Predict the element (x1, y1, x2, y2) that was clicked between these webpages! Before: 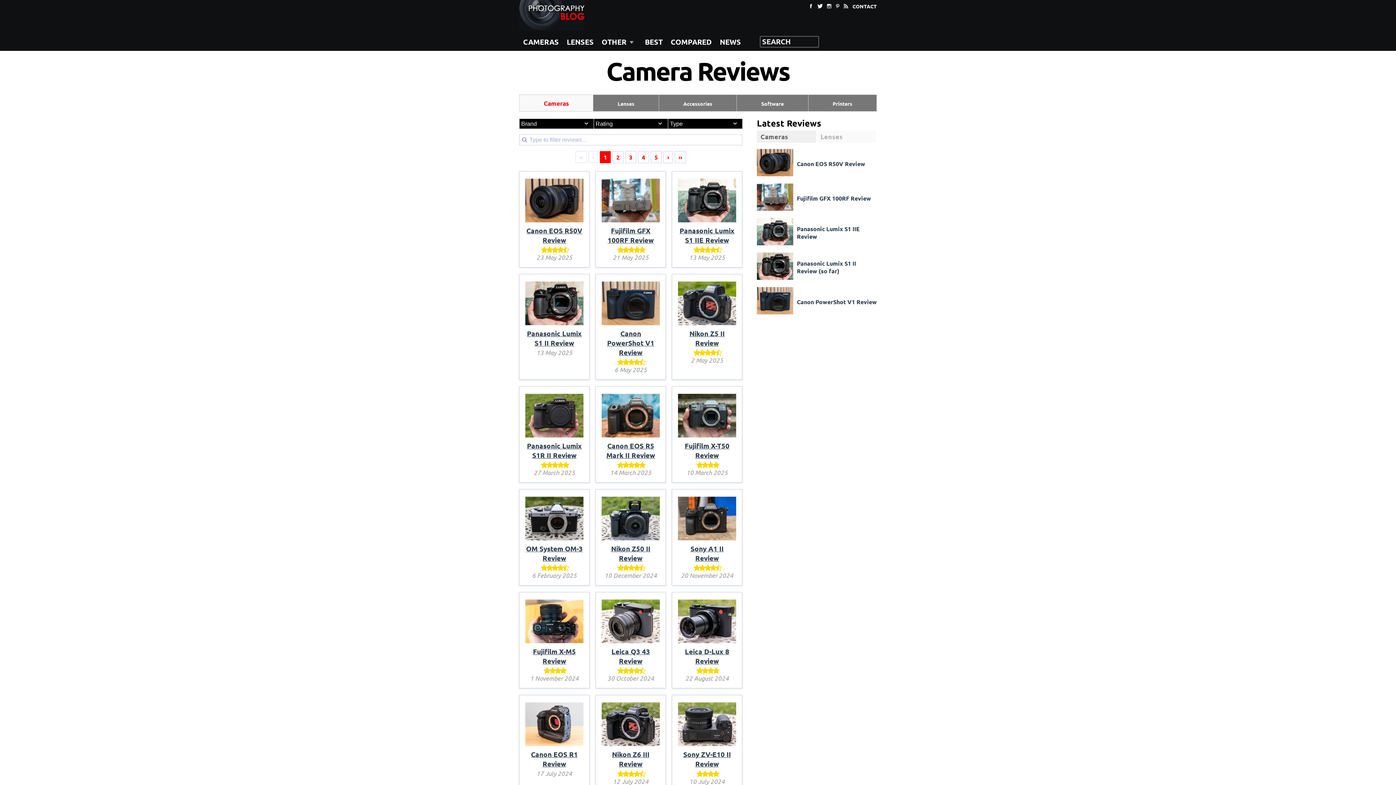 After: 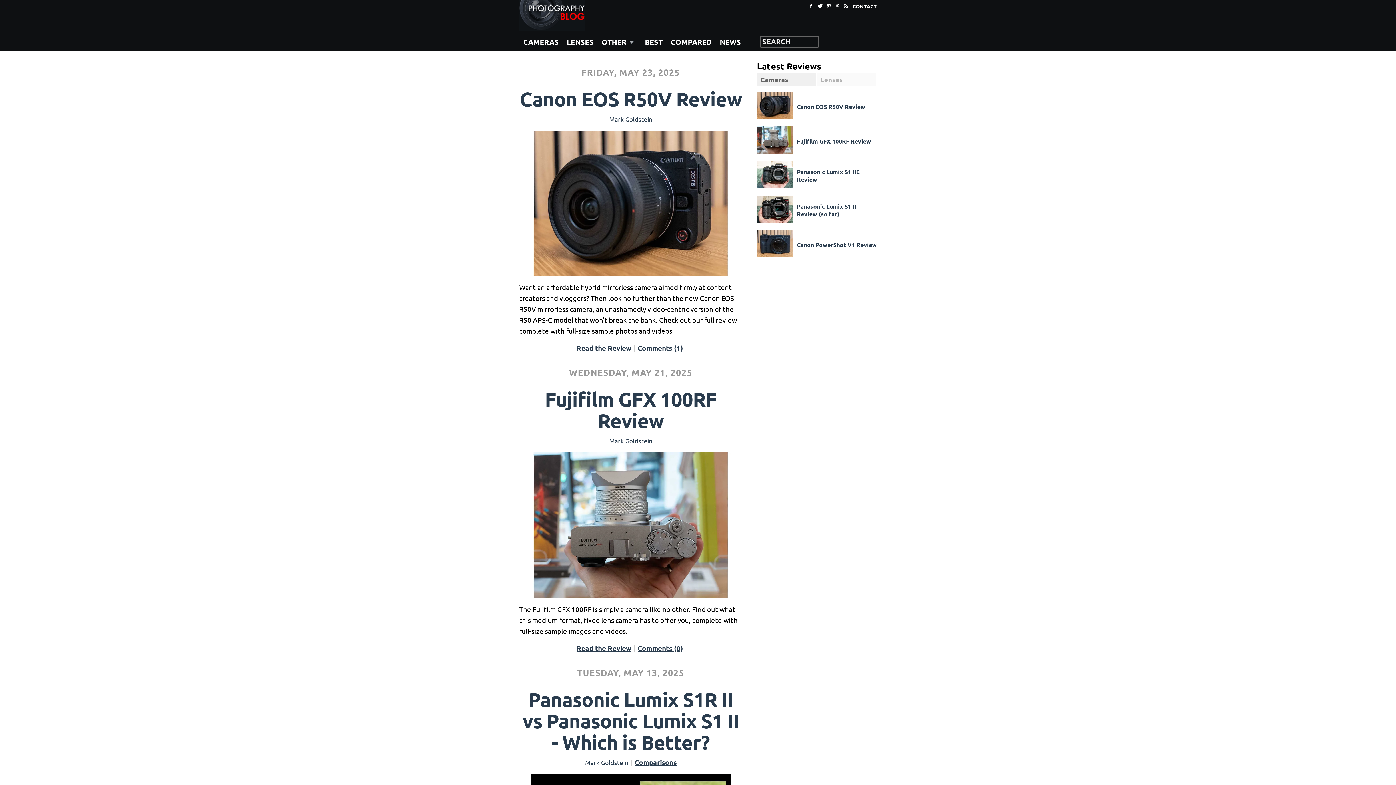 Action: bbox: (716, 32, 745, 50) label: NEWS